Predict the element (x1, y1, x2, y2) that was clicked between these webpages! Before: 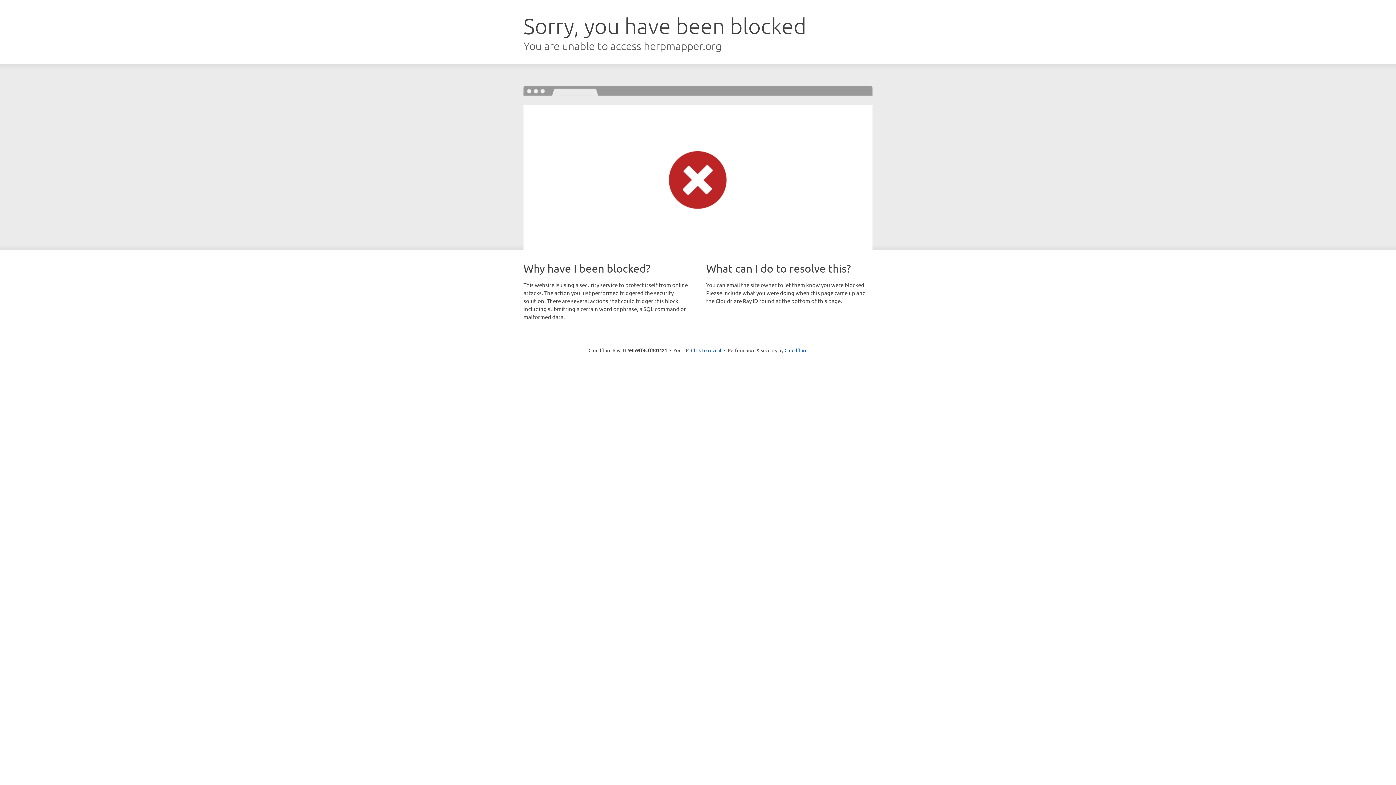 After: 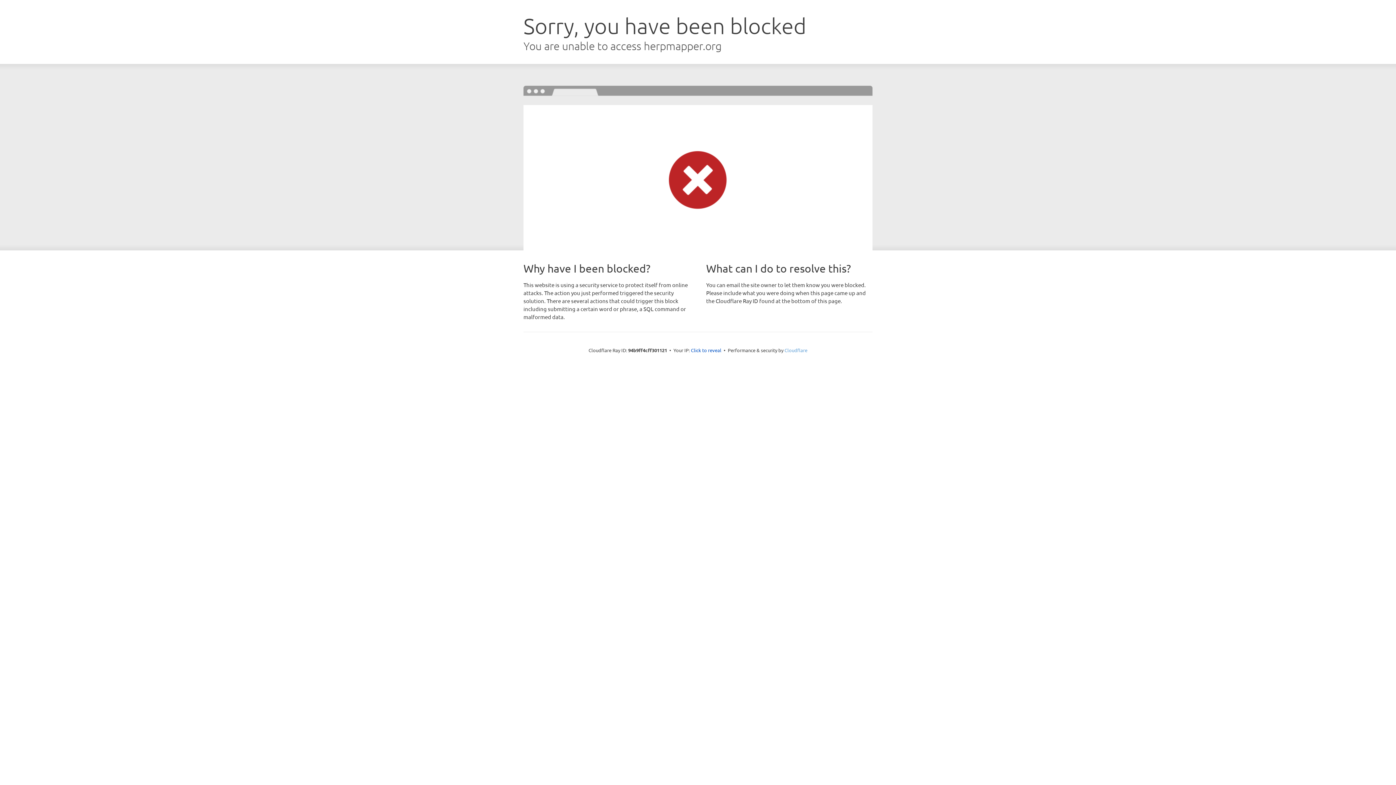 Action: label: Cloudflare bbox: (784, 347, 807, 353)